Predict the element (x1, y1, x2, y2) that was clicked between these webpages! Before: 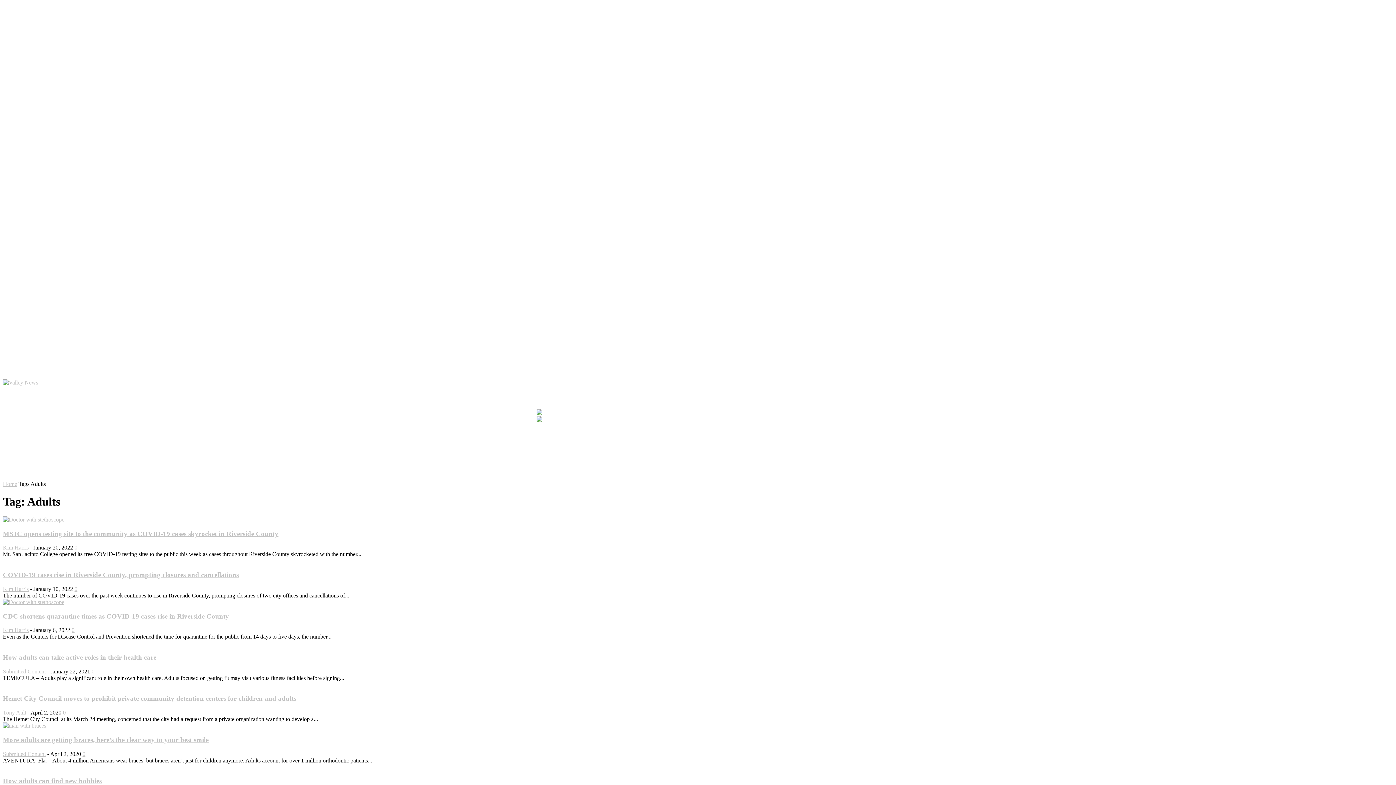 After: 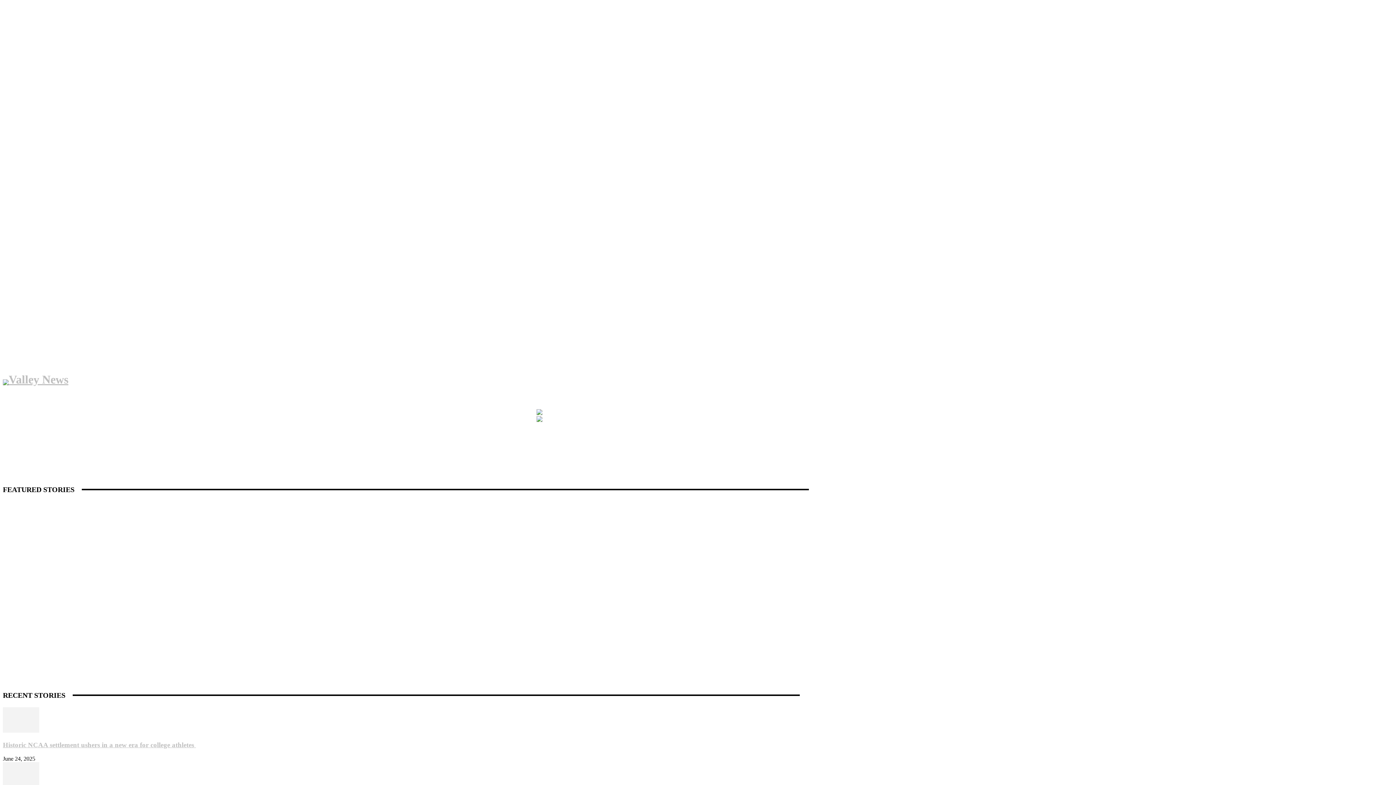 Action: bbox: (2, 481, 17, 487) label: Home